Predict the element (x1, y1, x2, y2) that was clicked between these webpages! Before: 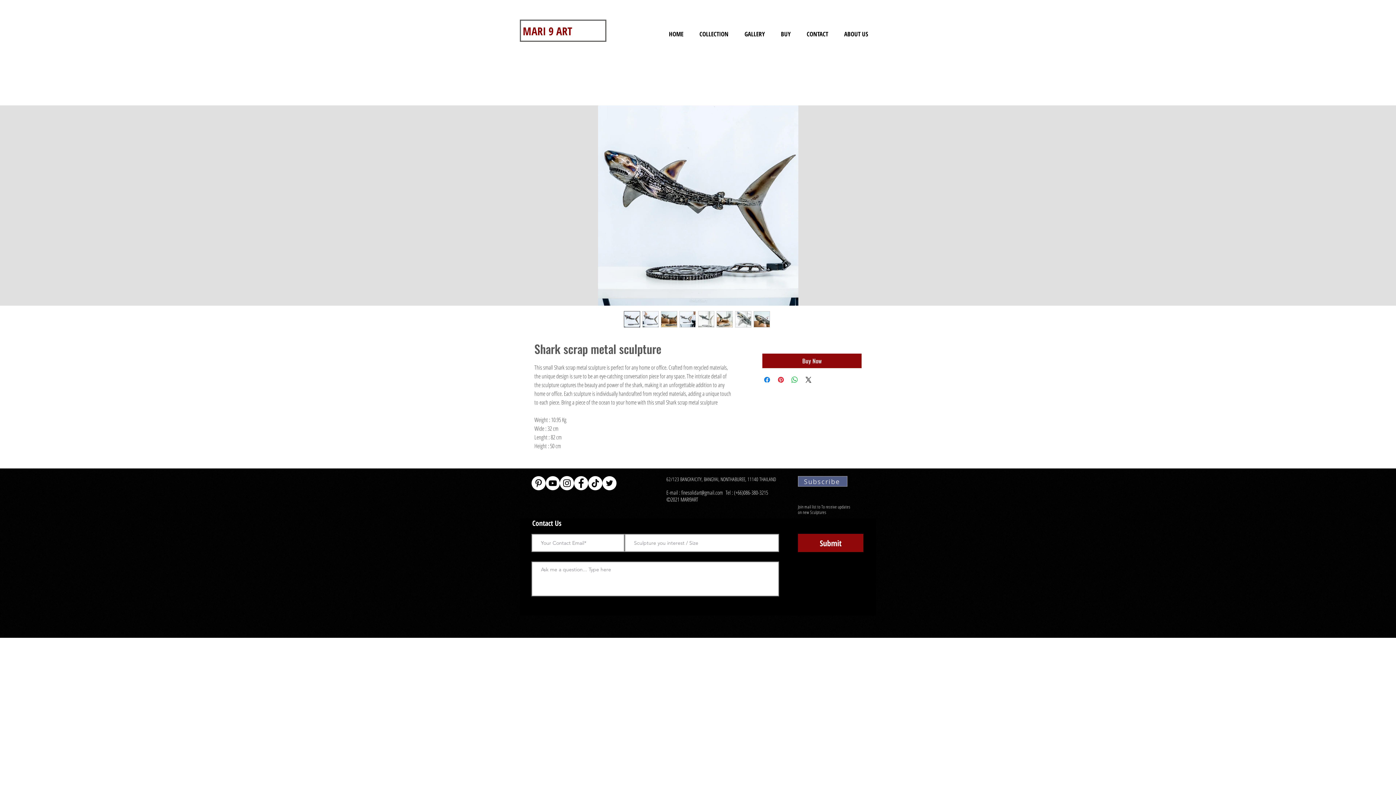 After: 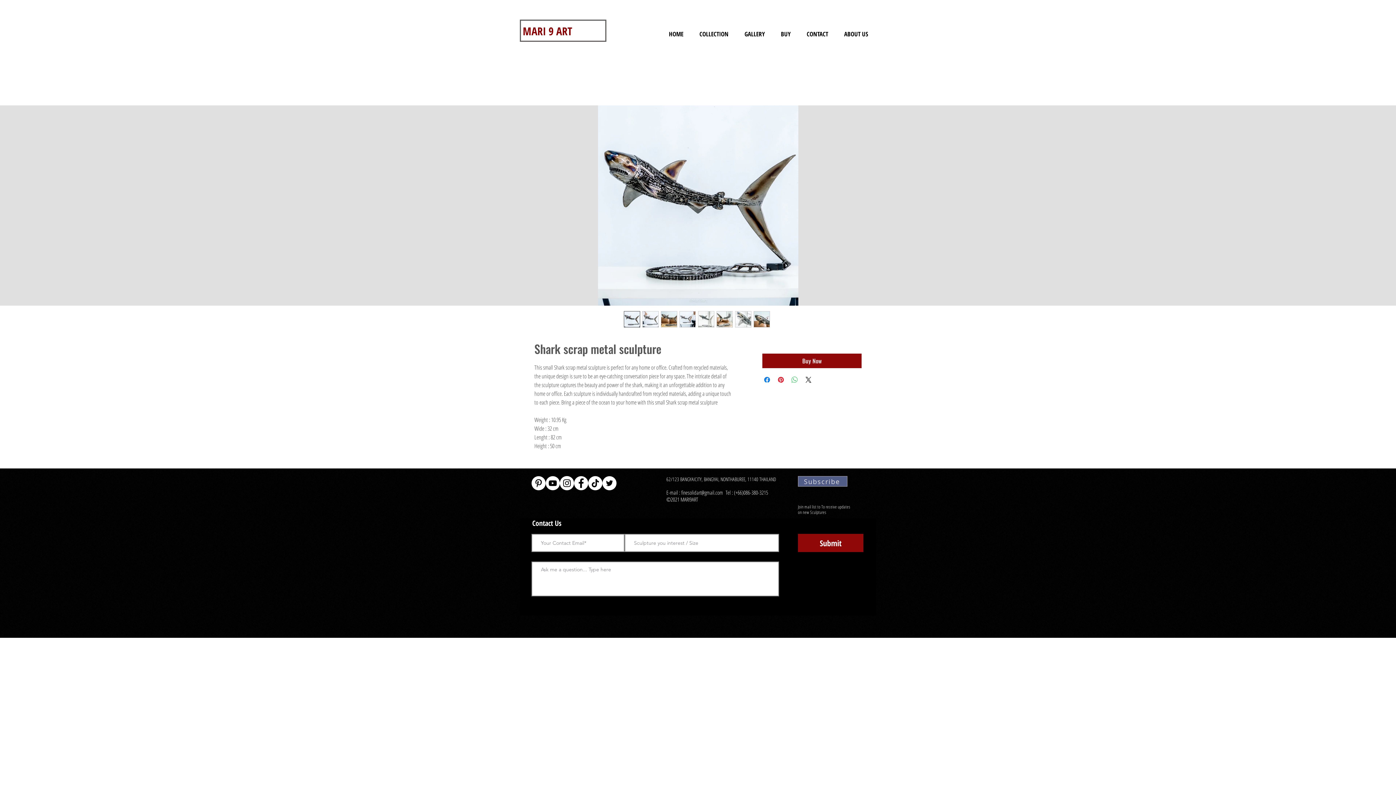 Action: label: Share on WhatsApp bbox: (790, 375, 799, 384)